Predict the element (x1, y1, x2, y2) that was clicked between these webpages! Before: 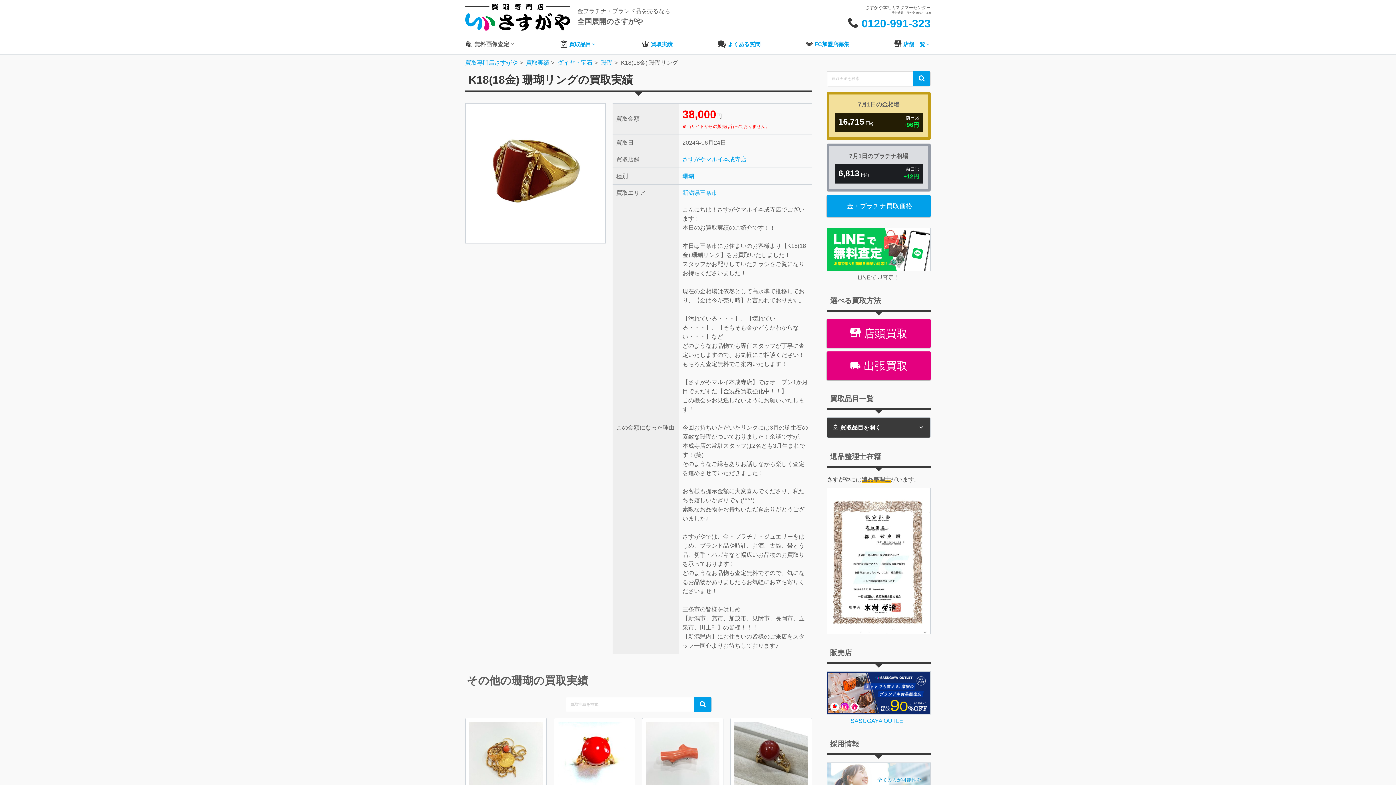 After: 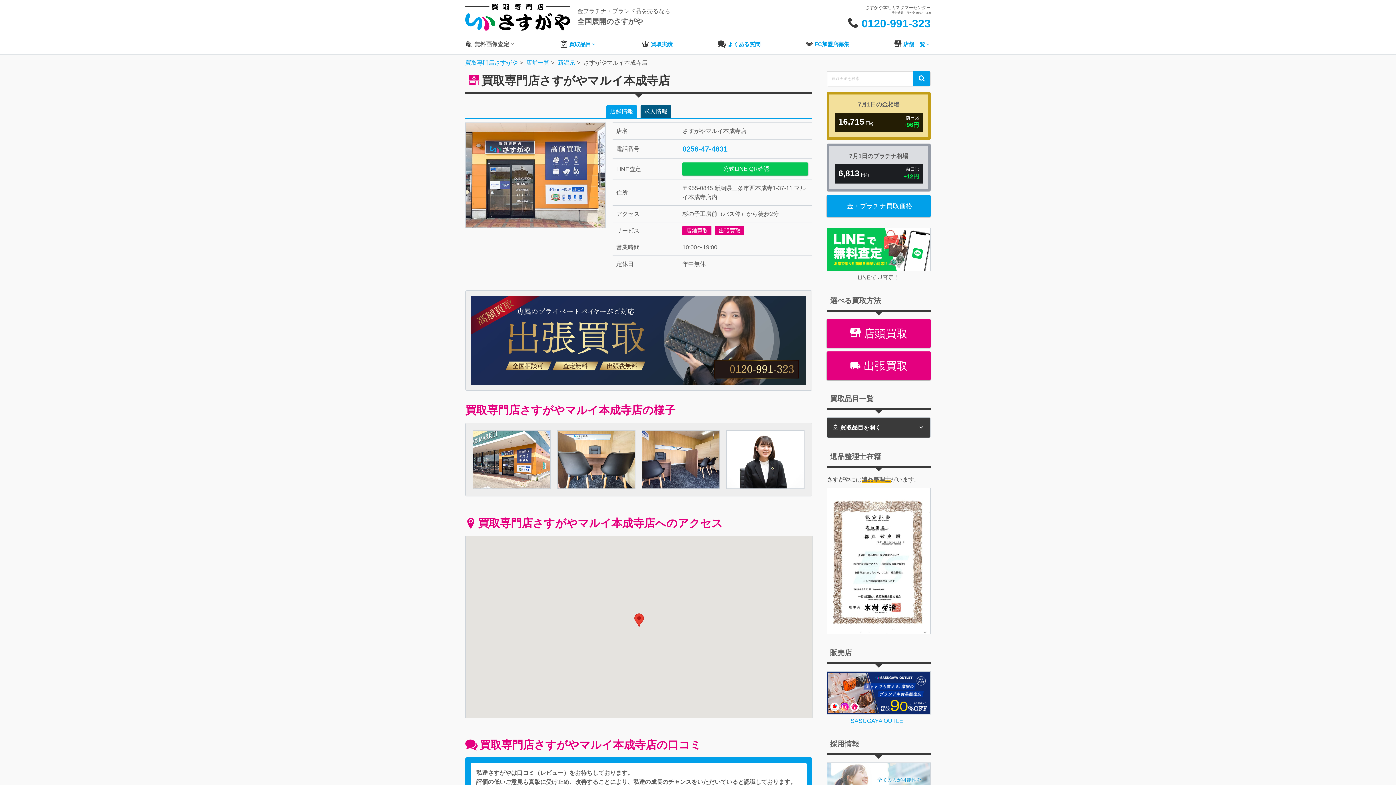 Action: bbox: (682, 156, 746, 162) label: さすがやマルイ本成寺店